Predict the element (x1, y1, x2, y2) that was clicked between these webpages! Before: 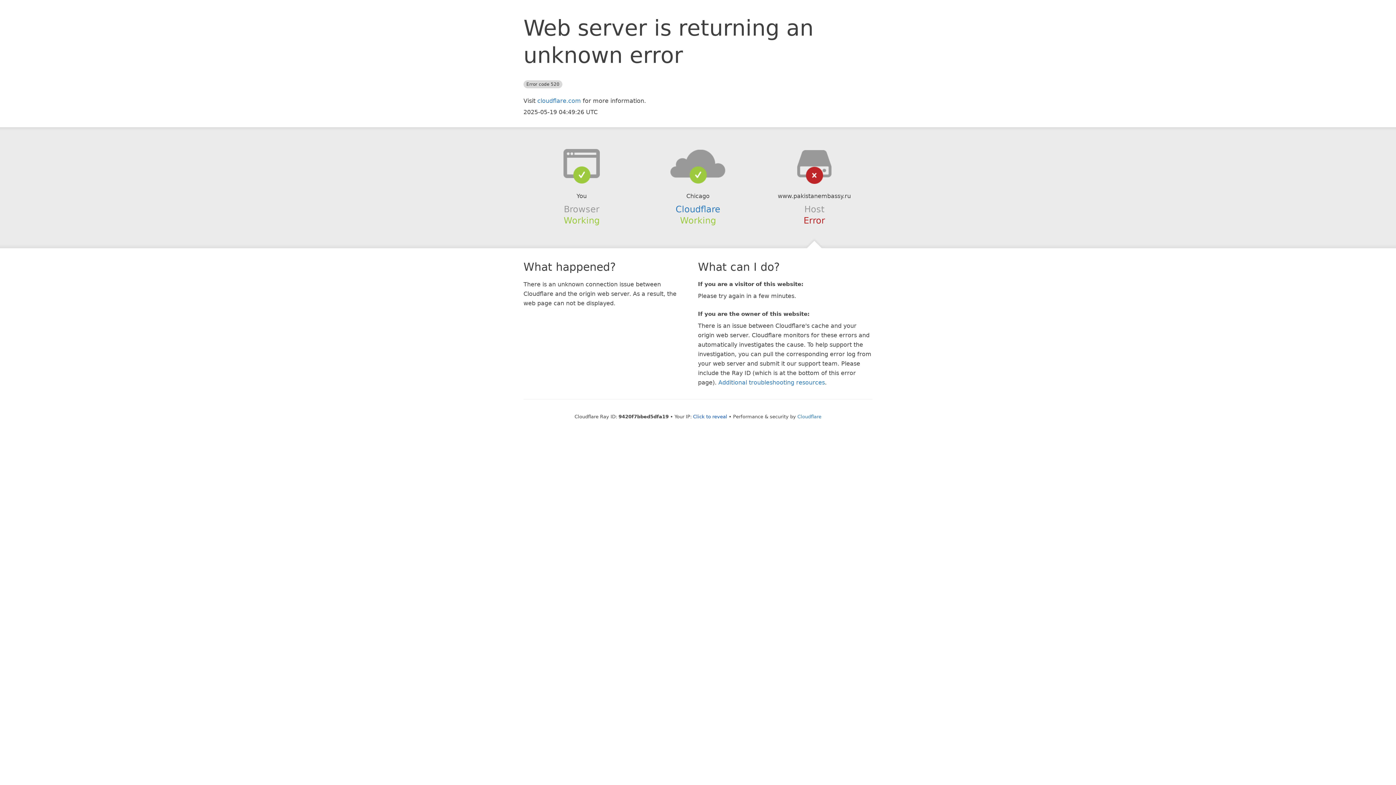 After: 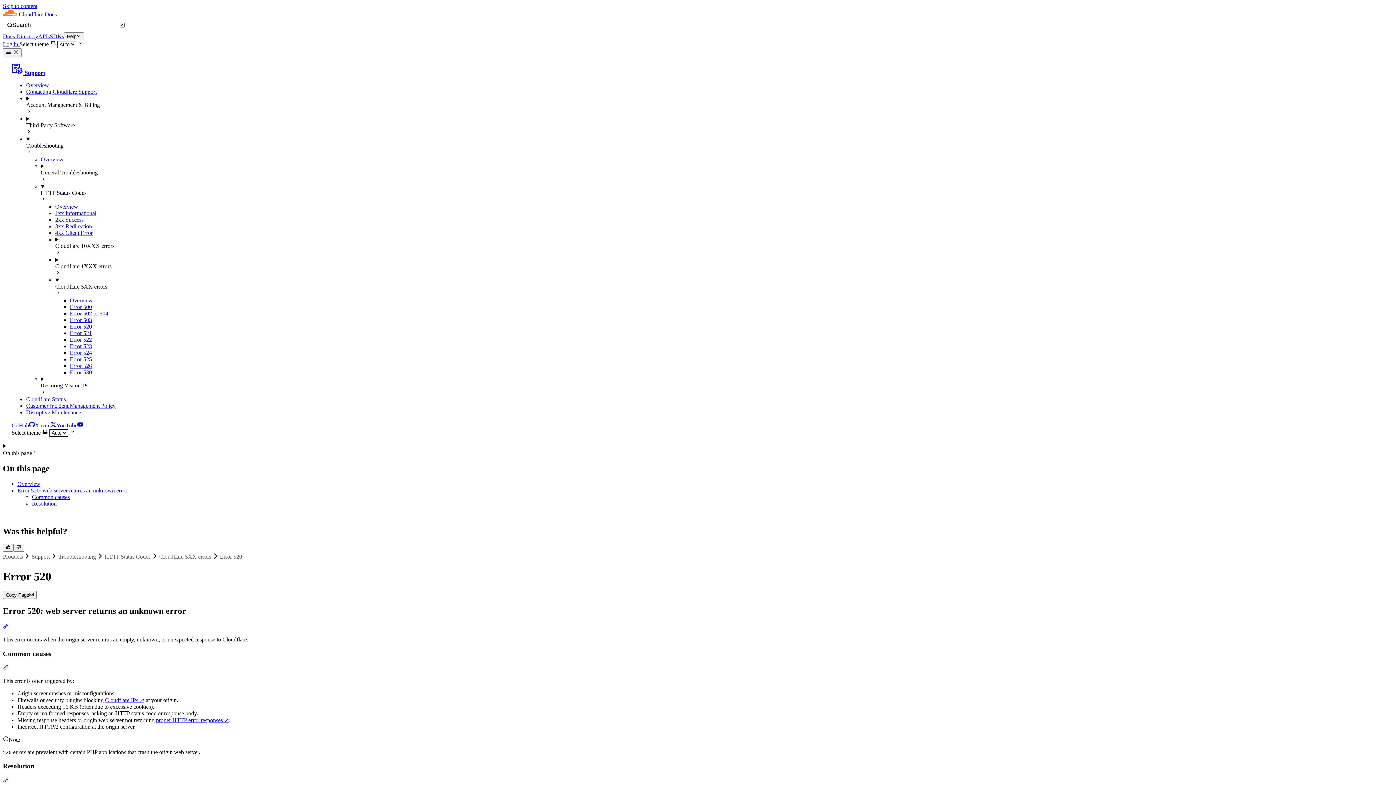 Action: label: Additional troubleshooting resources bbox: (718, 379, 825, 386)